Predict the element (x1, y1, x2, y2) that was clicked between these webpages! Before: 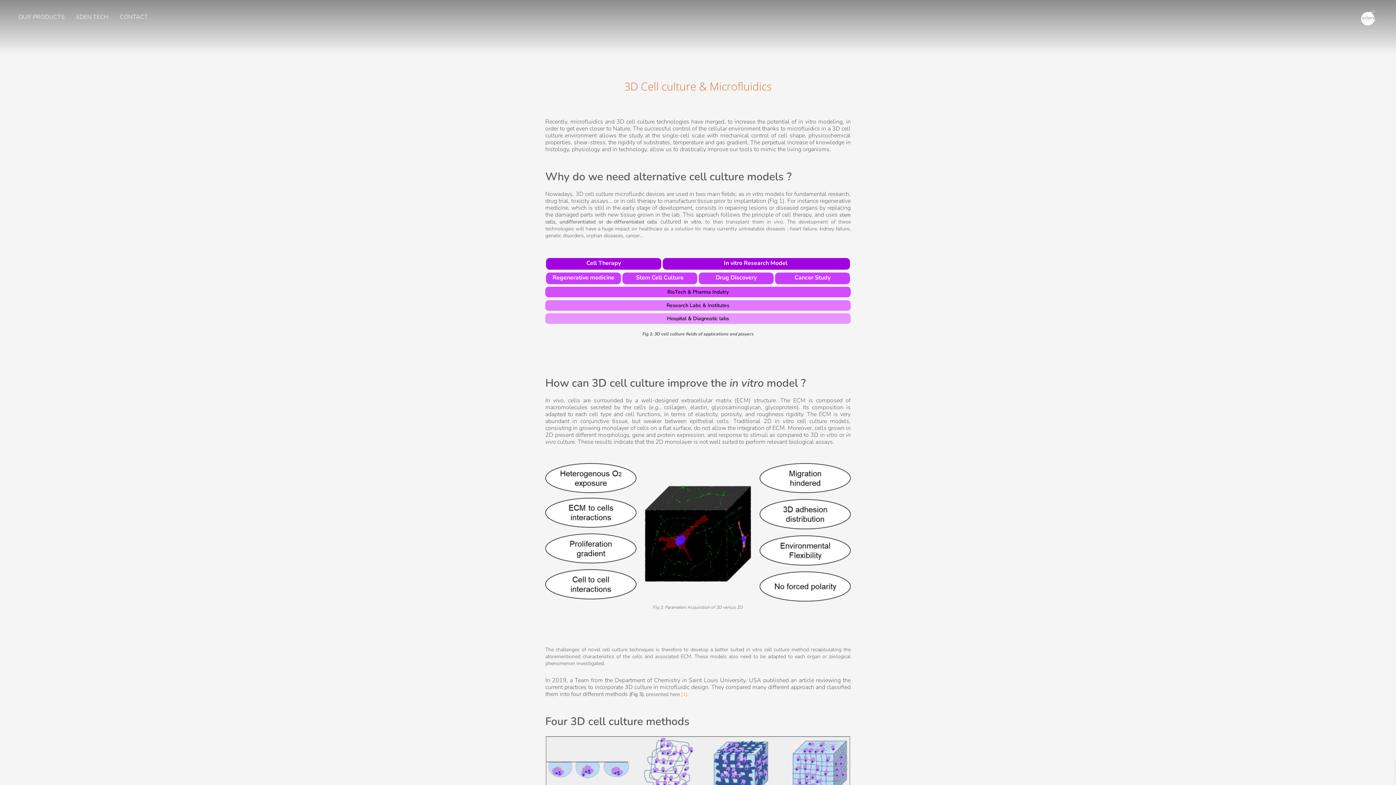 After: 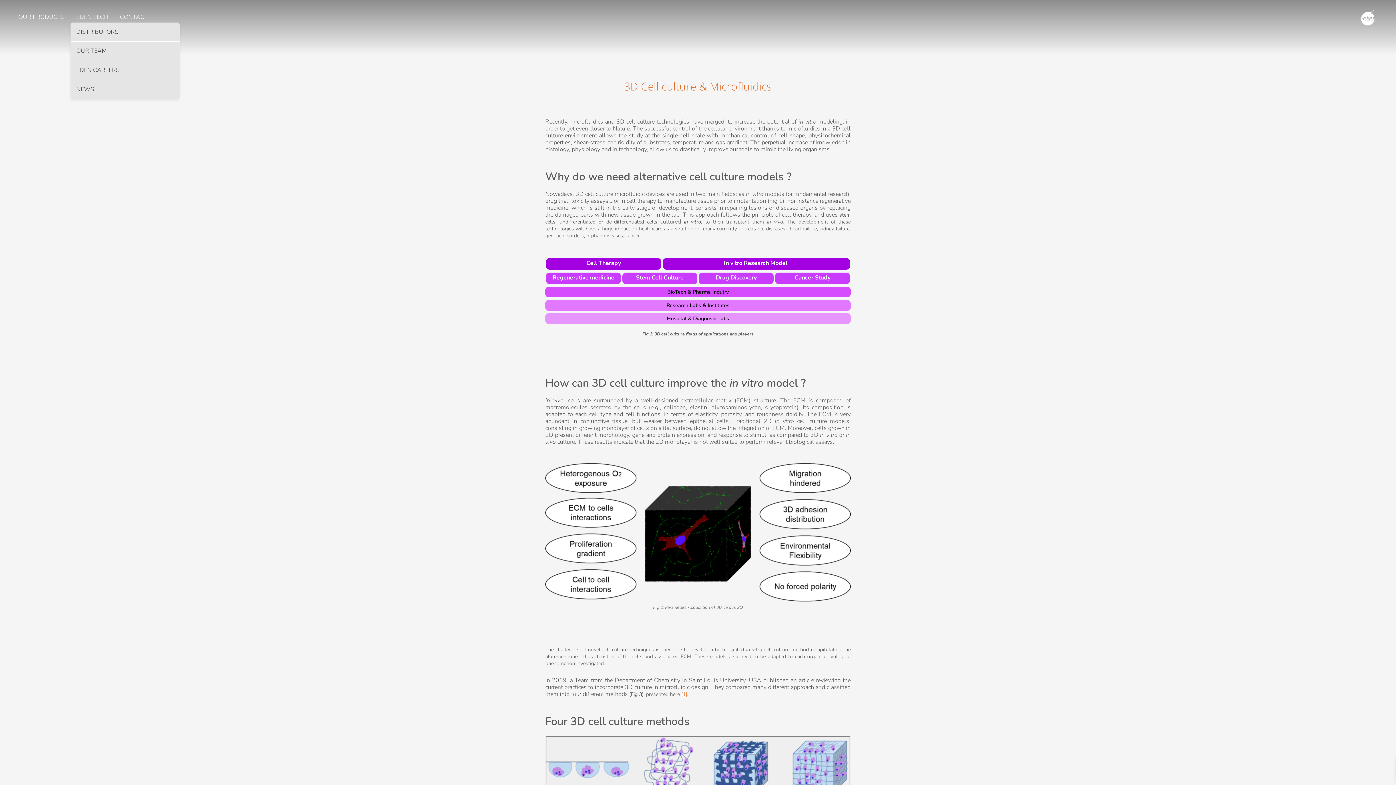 Action: label: EDEN TECH bbox: (70, 11, 114, 22)